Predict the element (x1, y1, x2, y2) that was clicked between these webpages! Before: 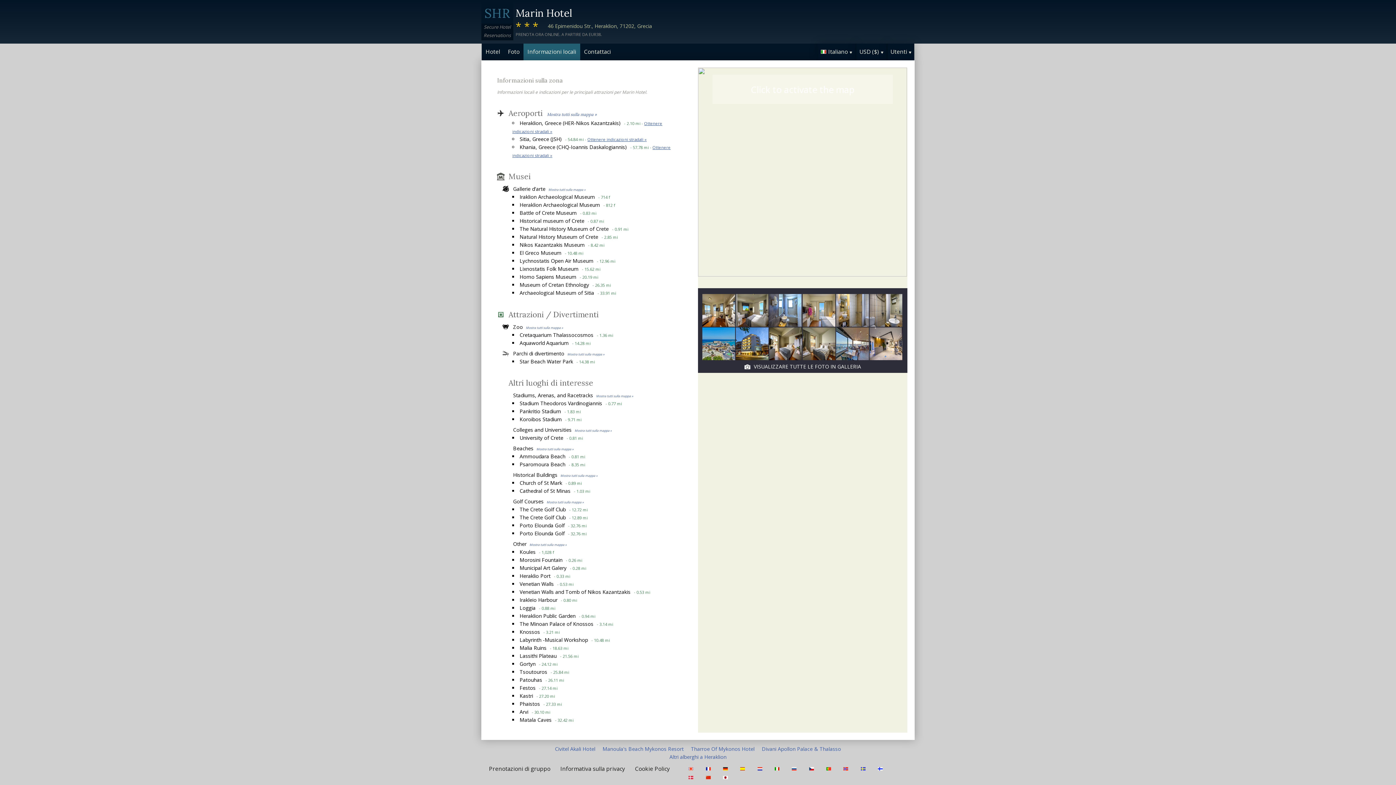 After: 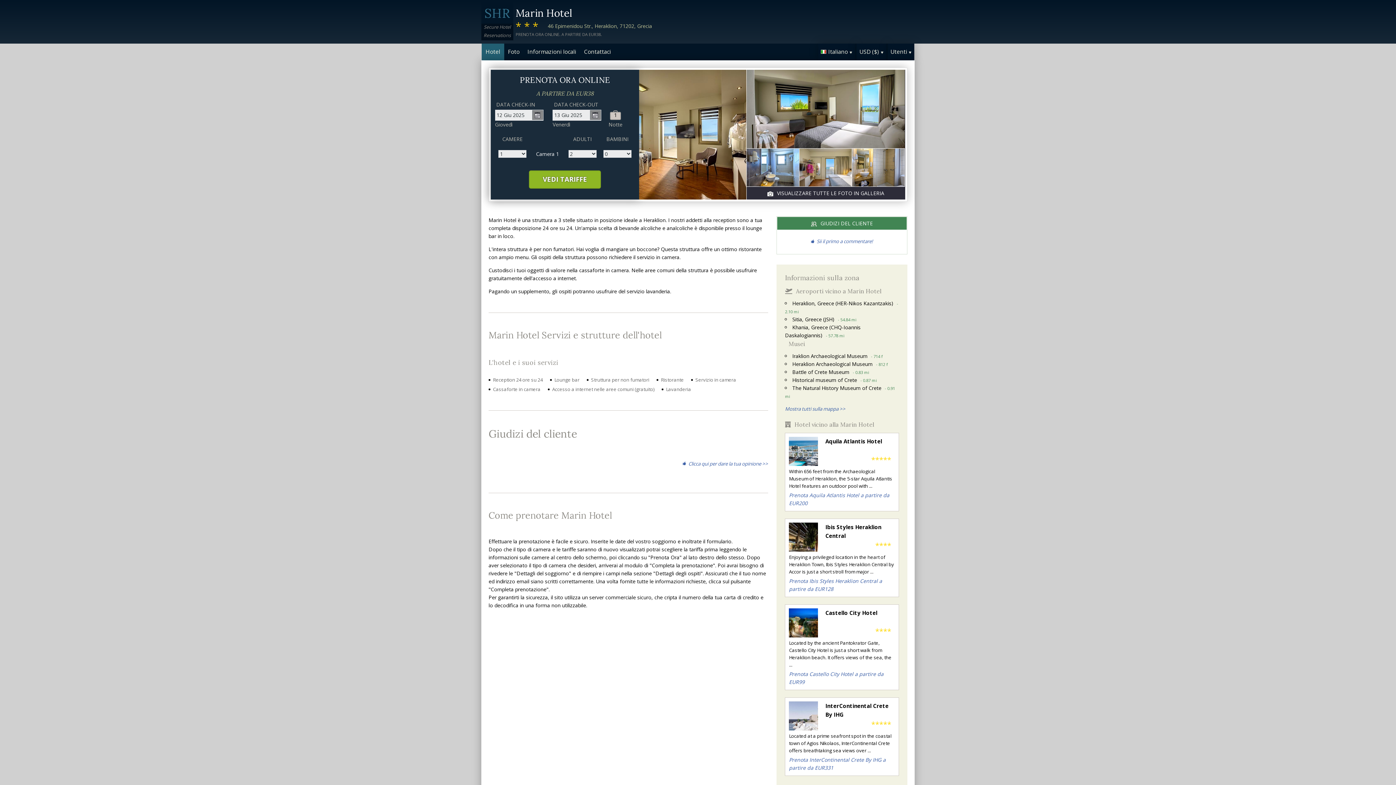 Action: label: Hotel bbox: (481, 44, 504, 59)